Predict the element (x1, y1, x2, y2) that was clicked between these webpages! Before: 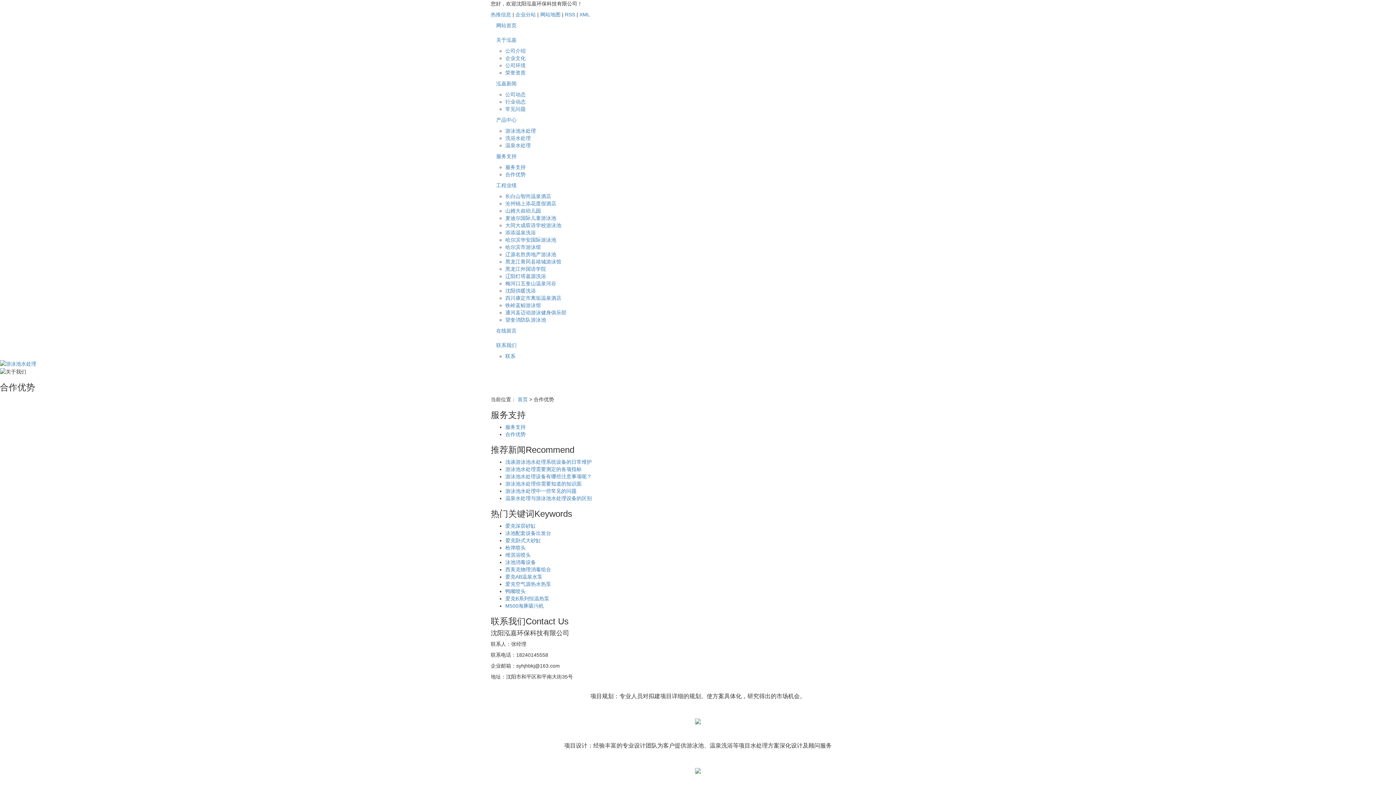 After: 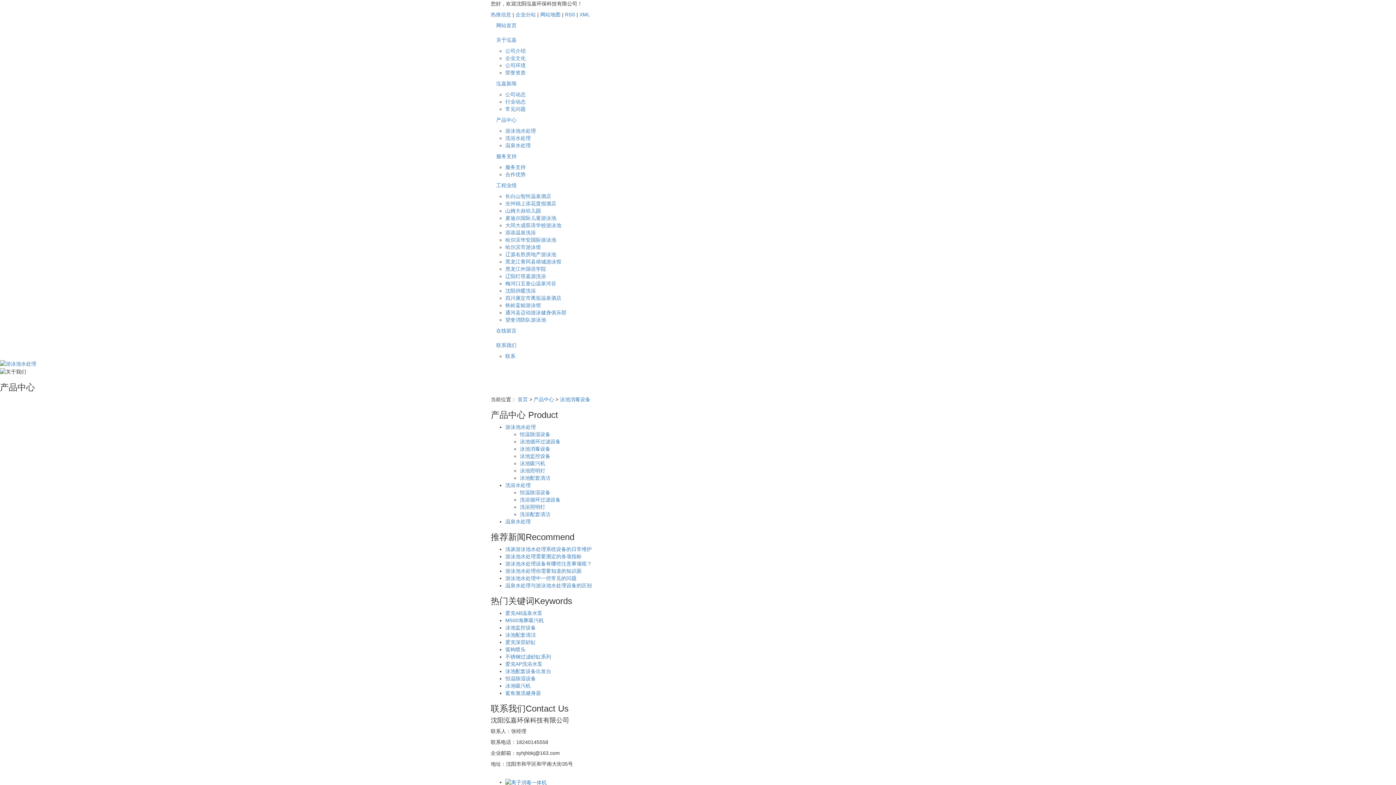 Action: label: 泳池消毒设备 bbox: (505, 559, 536, 565)